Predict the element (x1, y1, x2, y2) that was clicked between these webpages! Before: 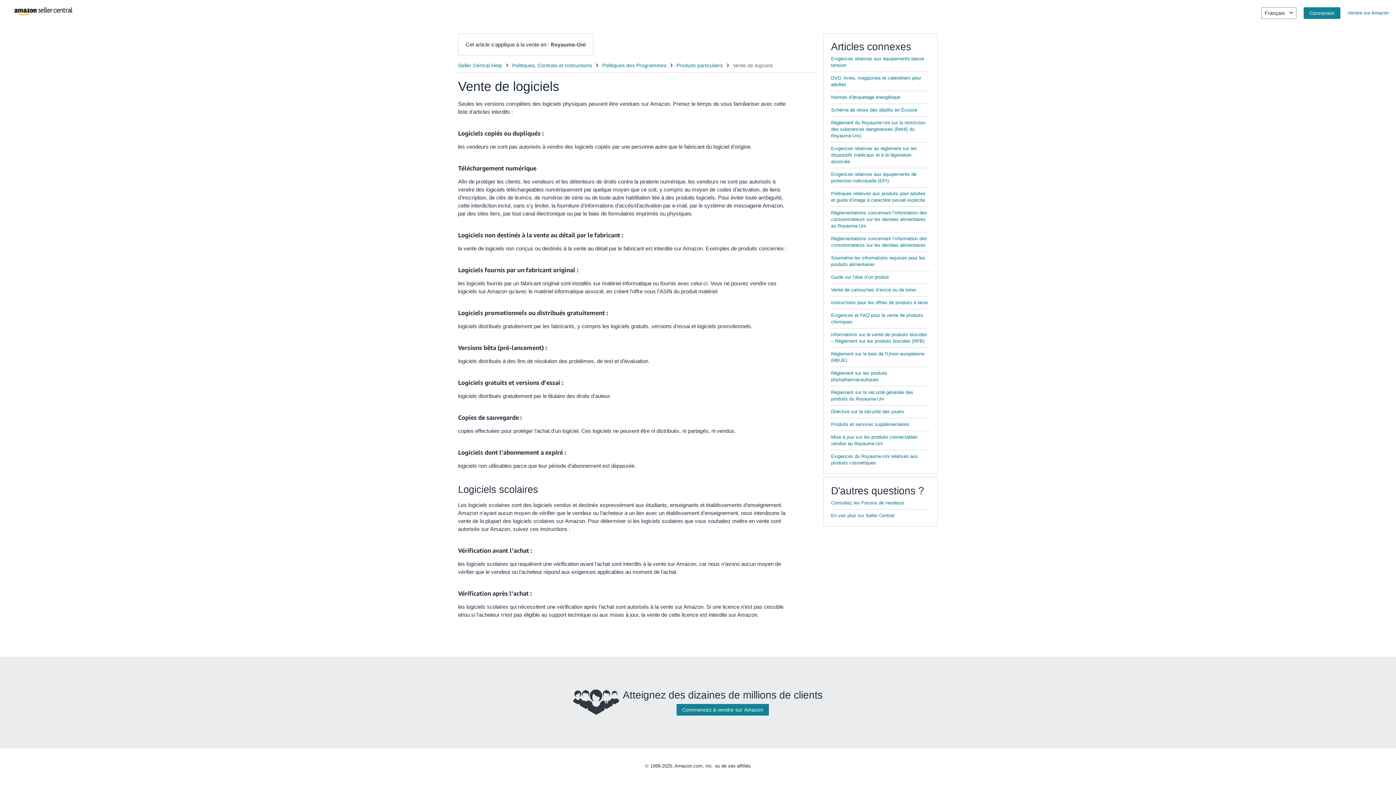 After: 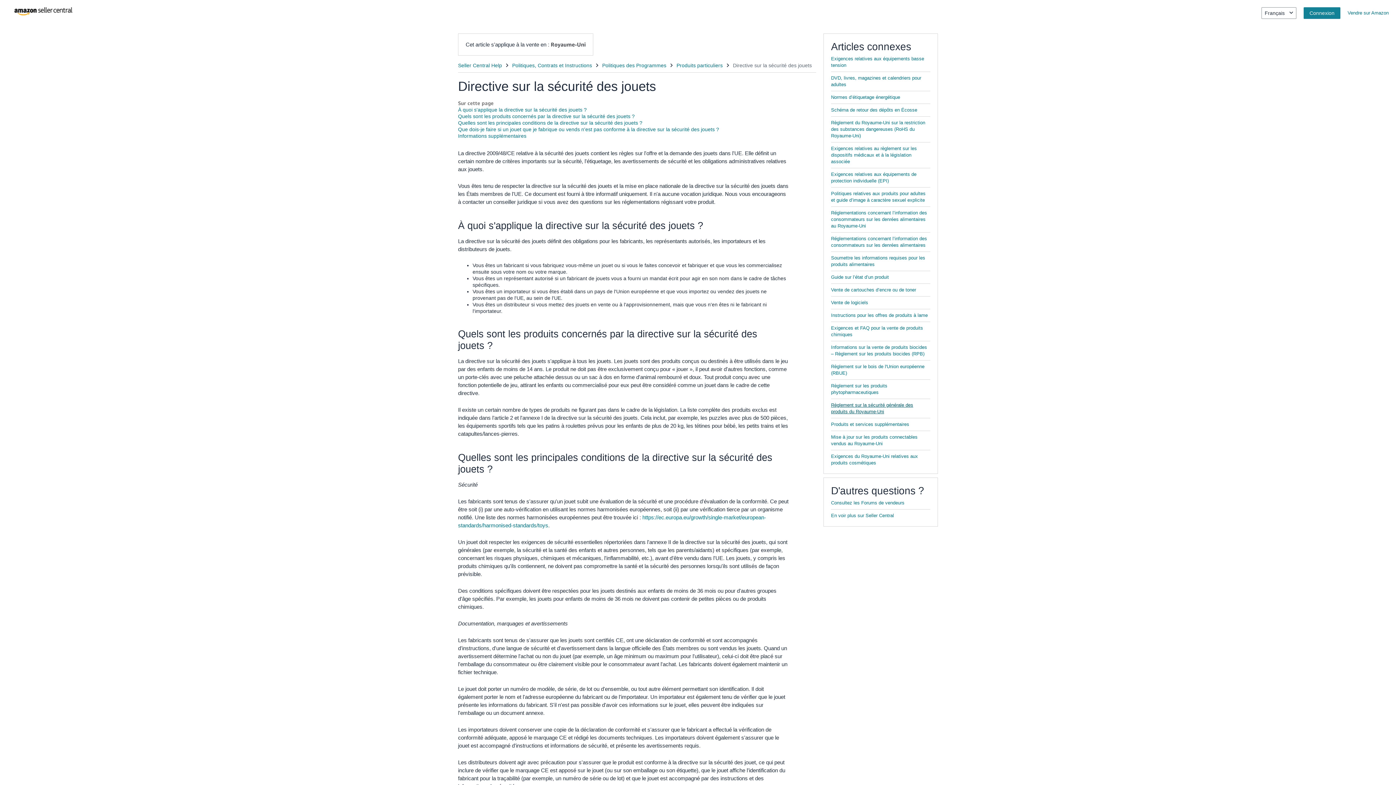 Action: bbox: (831, 409, 904, 414) label: Directive sur la sécurité des jouets